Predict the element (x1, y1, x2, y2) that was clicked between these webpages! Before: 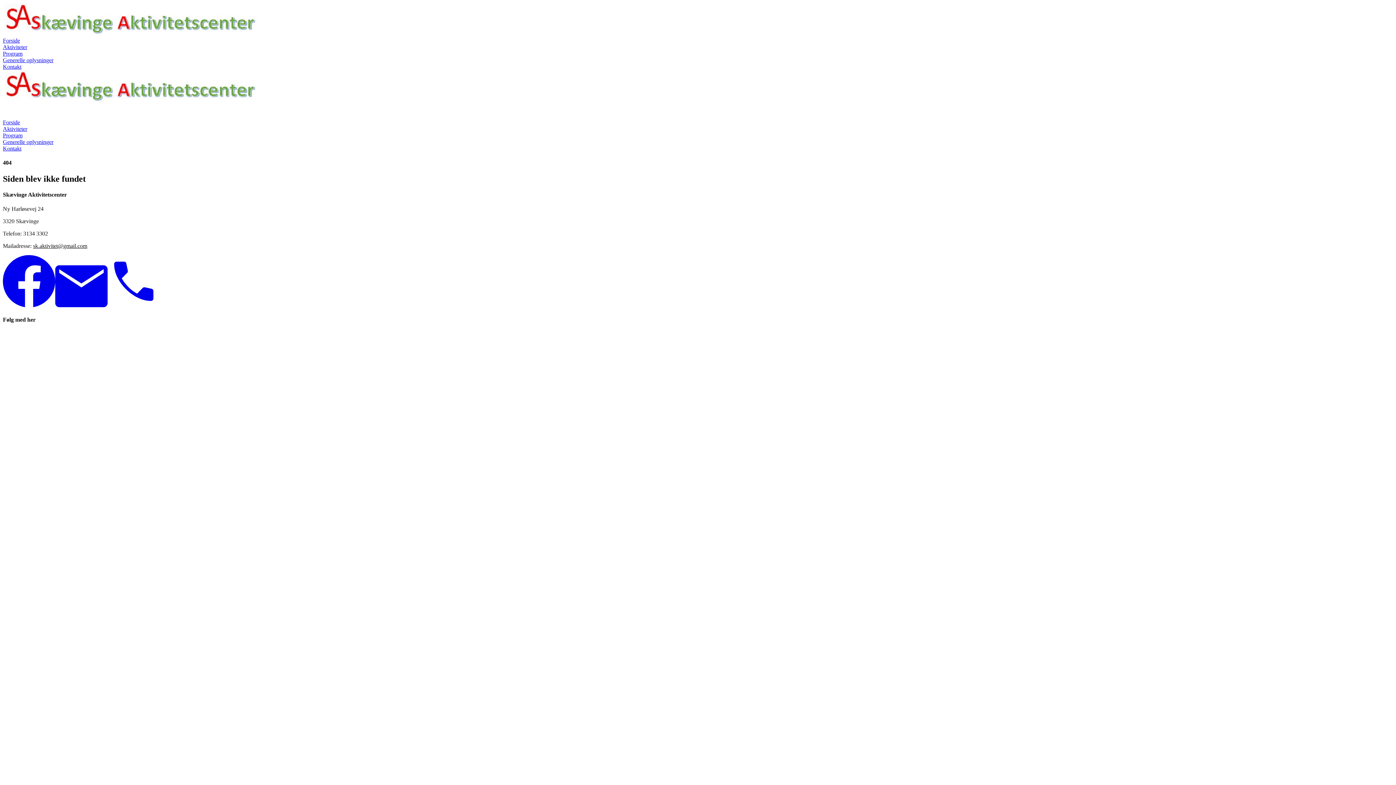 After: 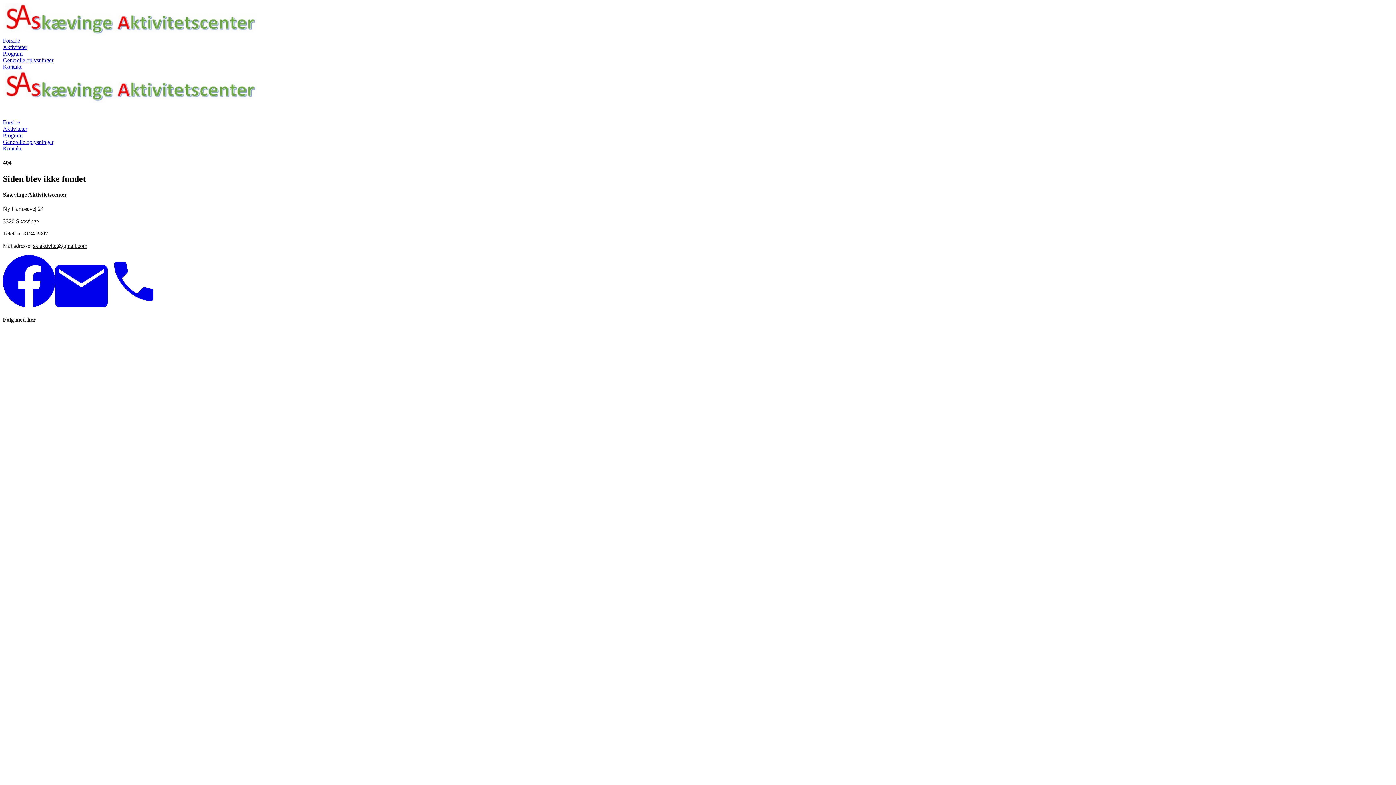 Action: label: sk.aktivitet@gmail.com bbox: (33, 242, 87, 249)